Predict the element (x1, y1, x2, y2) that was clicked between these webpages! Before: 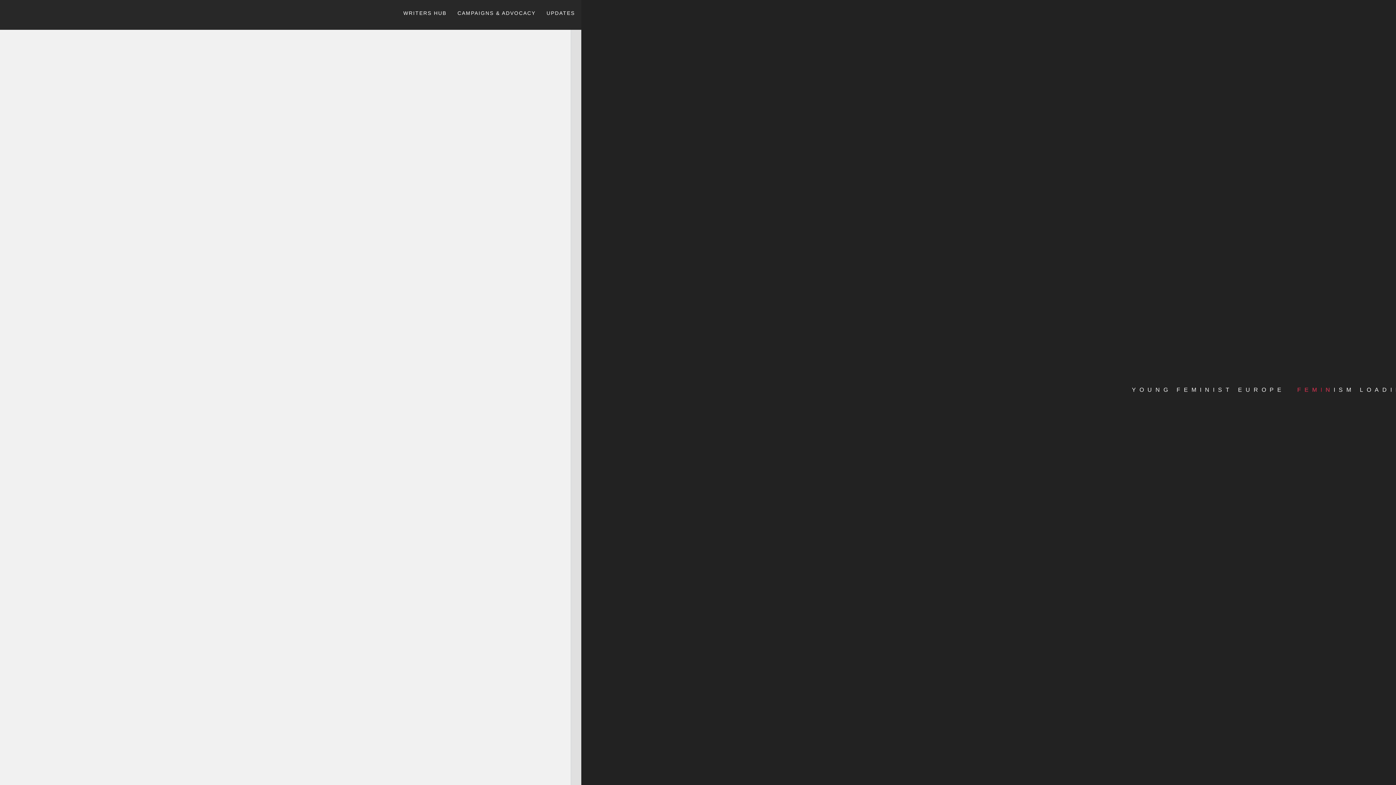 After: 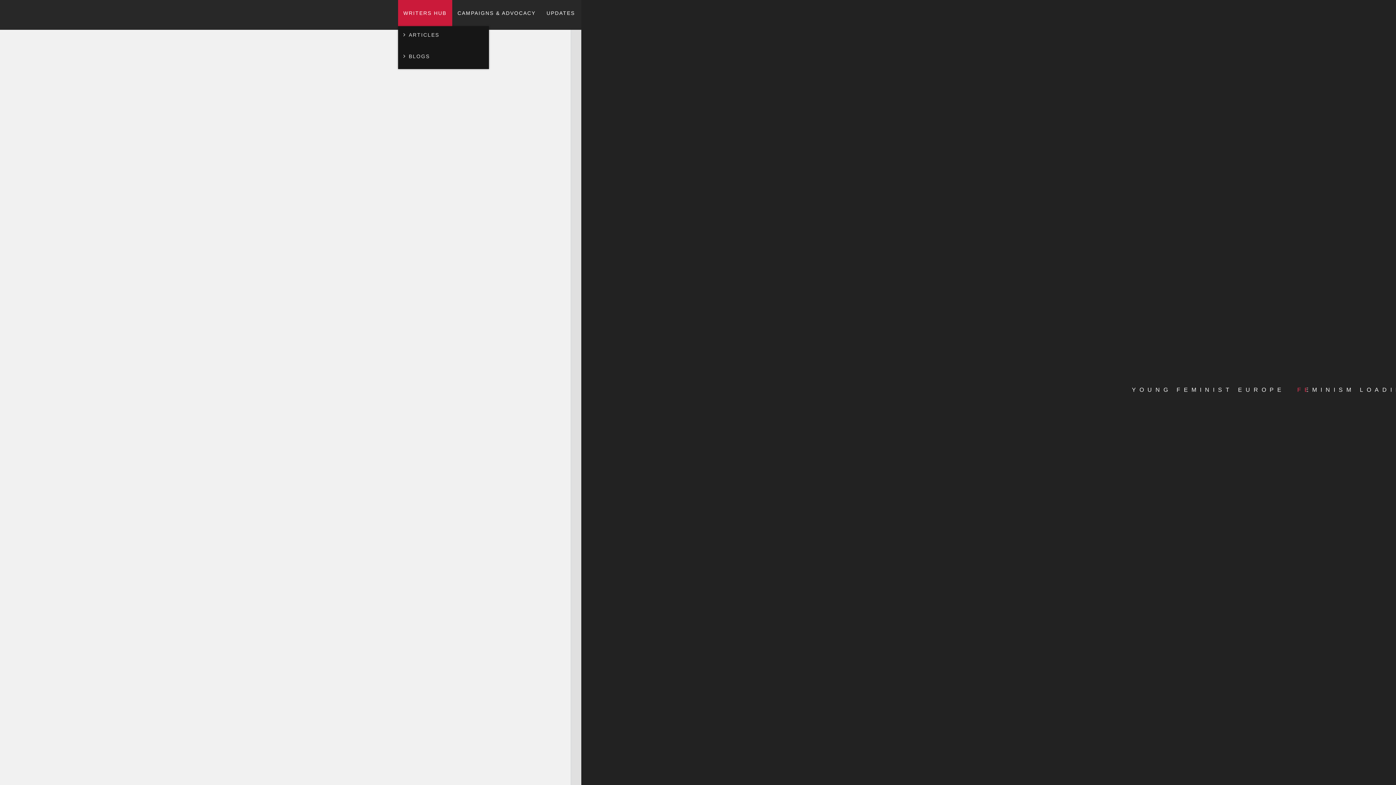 Action: bbox: (398, 0, 452, 26) label: WRITERS HUB